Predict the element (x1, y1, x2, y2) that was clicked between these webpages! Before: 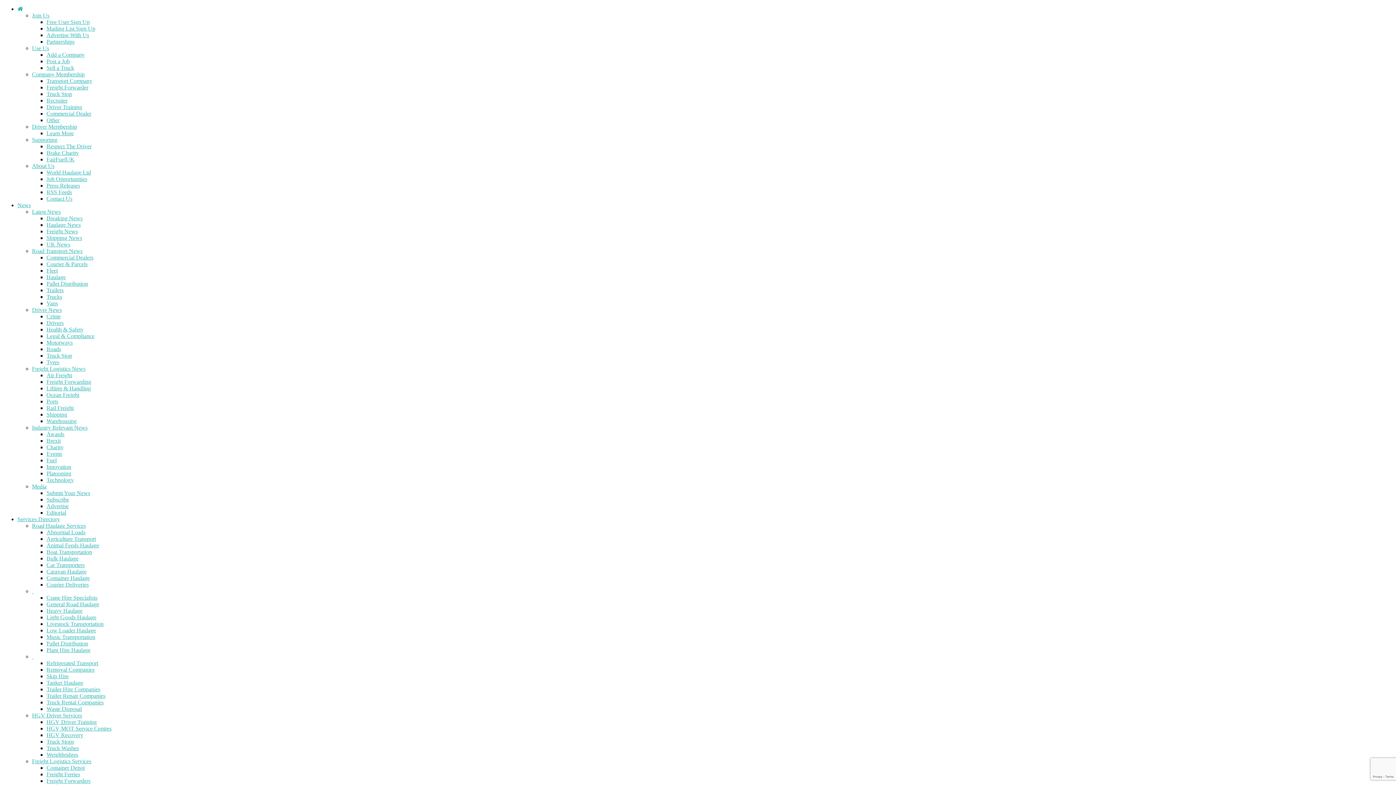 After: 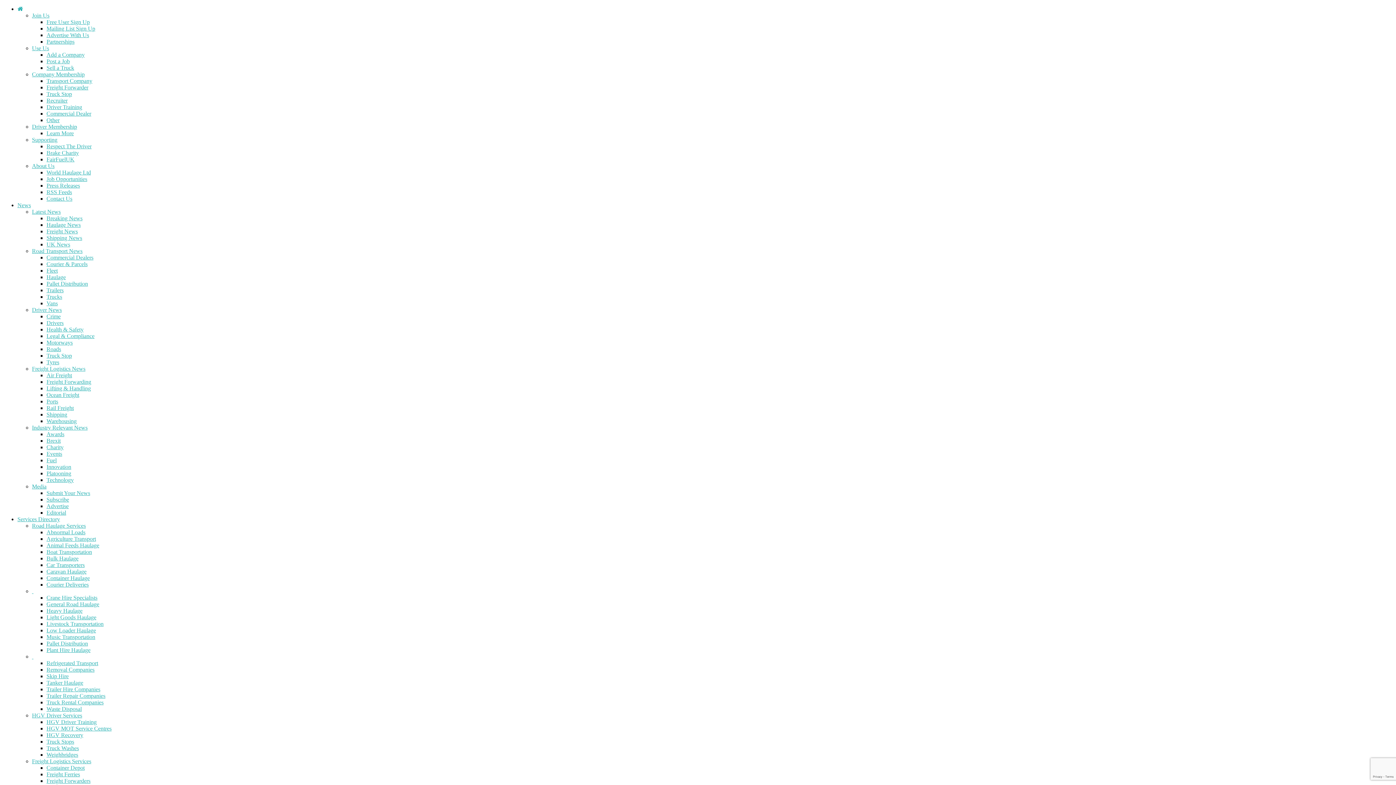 Action: bbox: (46, 706, 81, 712) label: Waste Disposal